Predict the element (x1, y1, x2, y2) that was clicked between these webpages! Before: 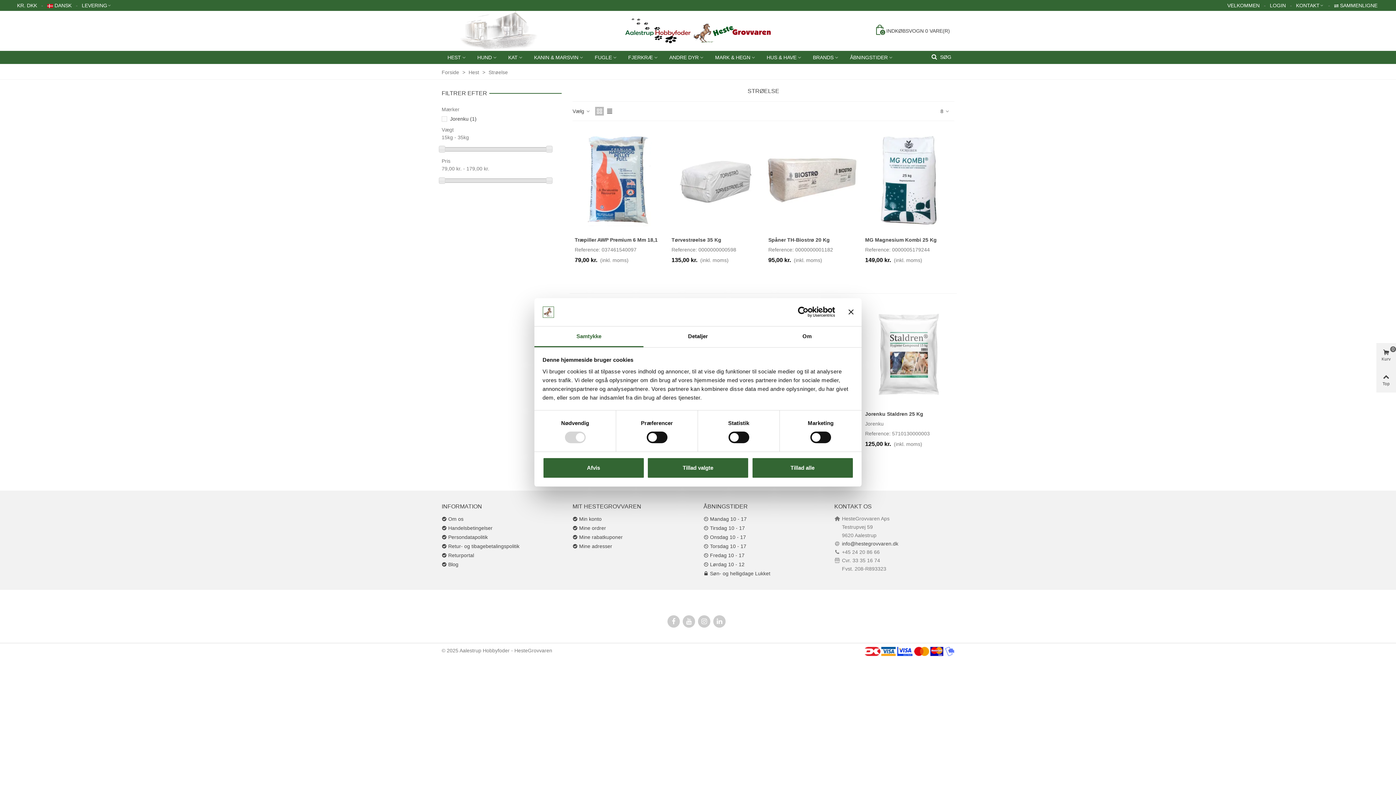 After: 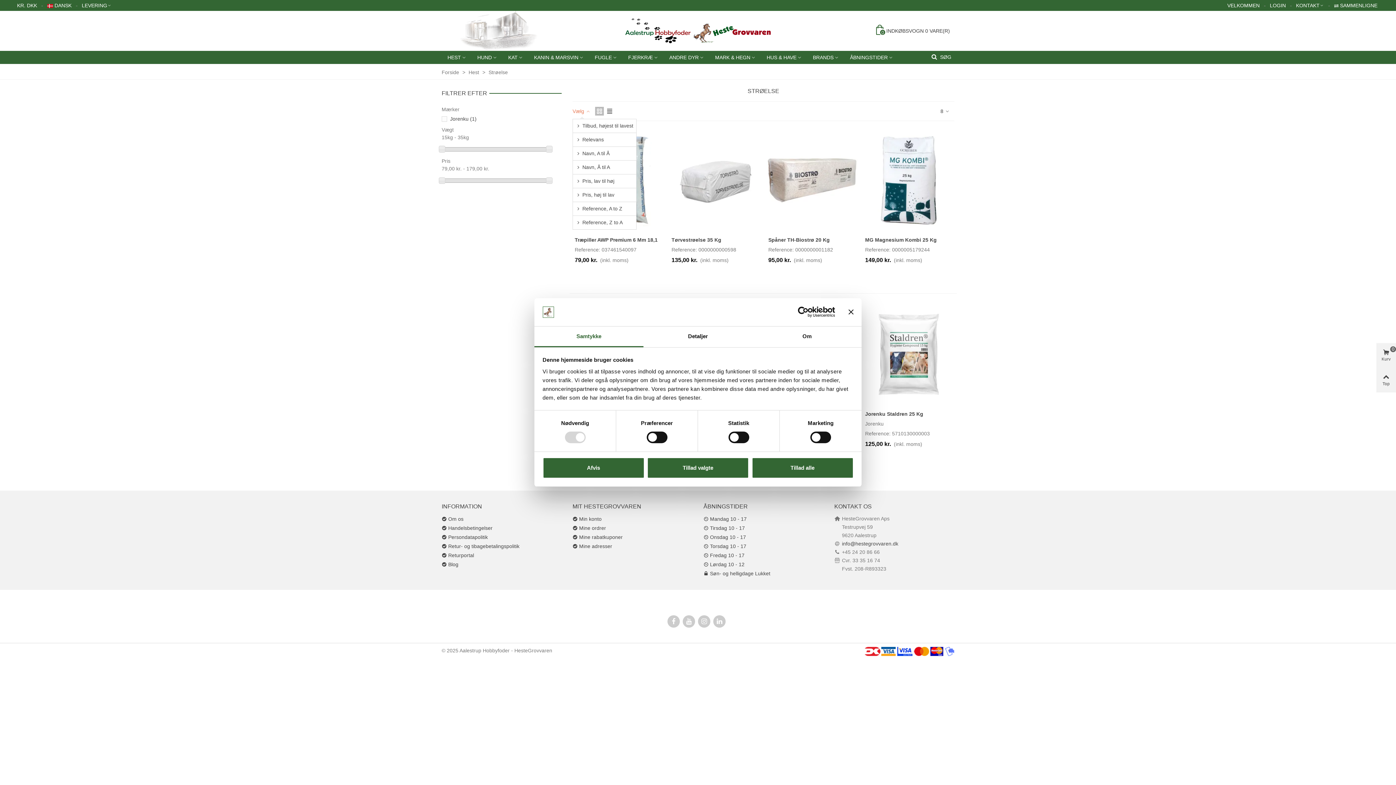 Action: label: Vælg  bbox: (572, 107, 590, 115)